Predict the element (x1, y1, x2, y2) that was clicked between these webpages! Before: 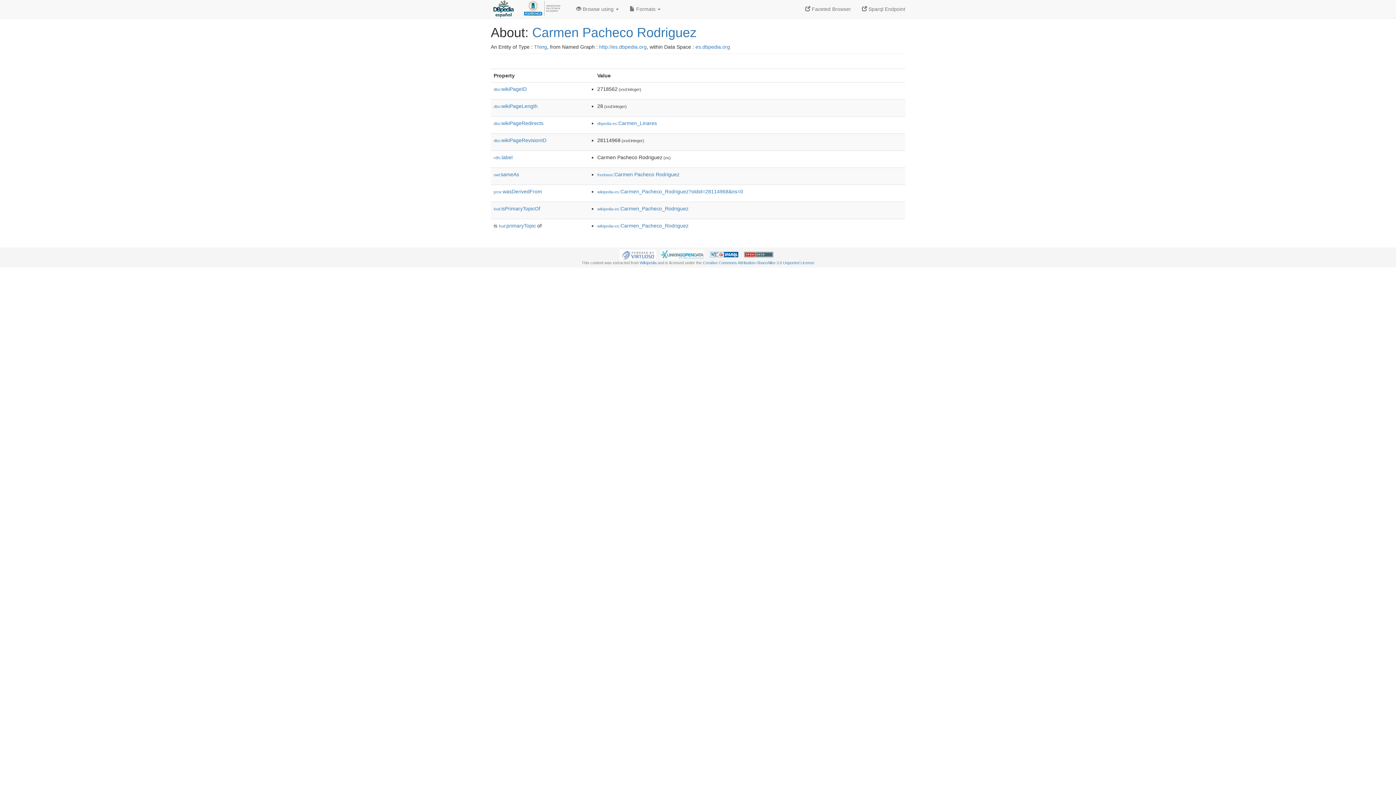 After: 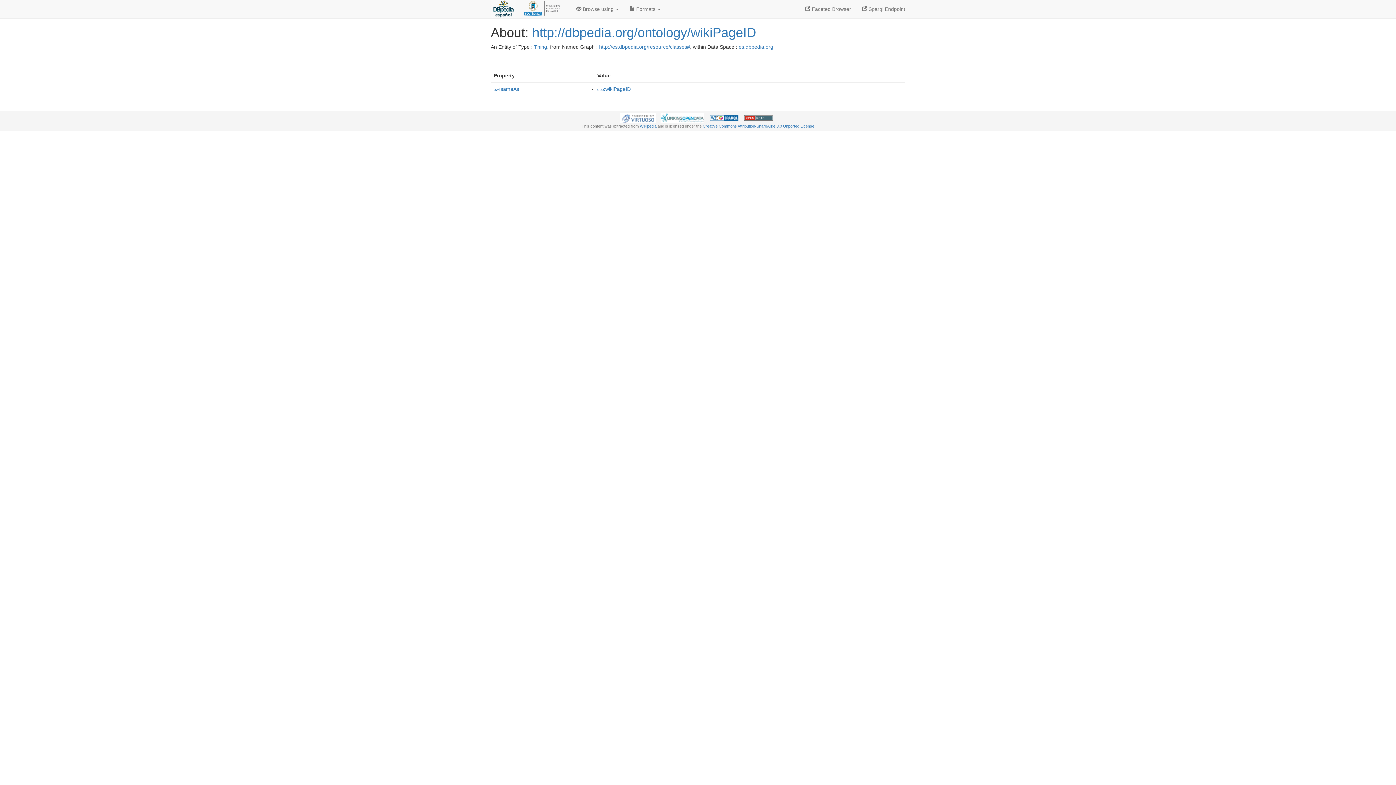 Action: label: dbo:wikiPageID bbox: (493, 86, 526, 92)